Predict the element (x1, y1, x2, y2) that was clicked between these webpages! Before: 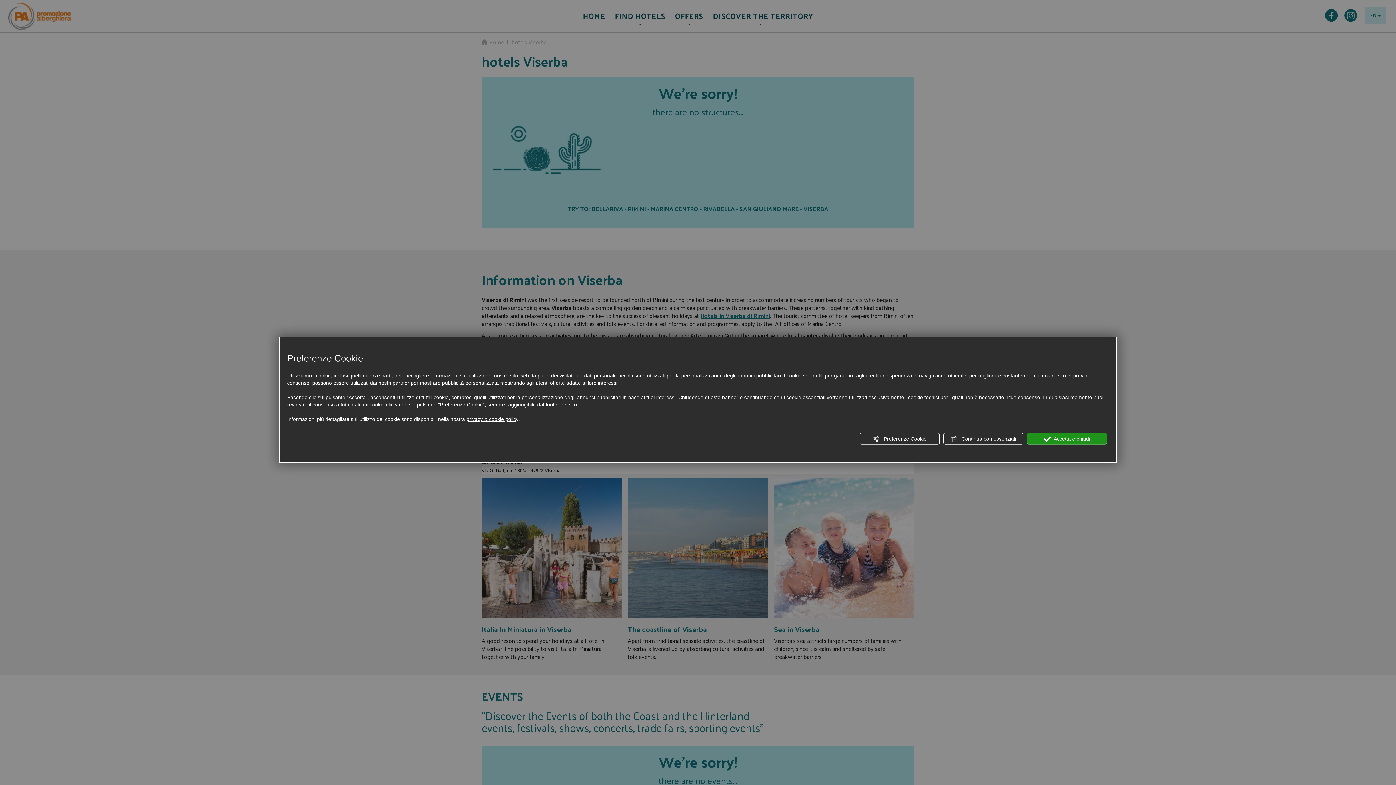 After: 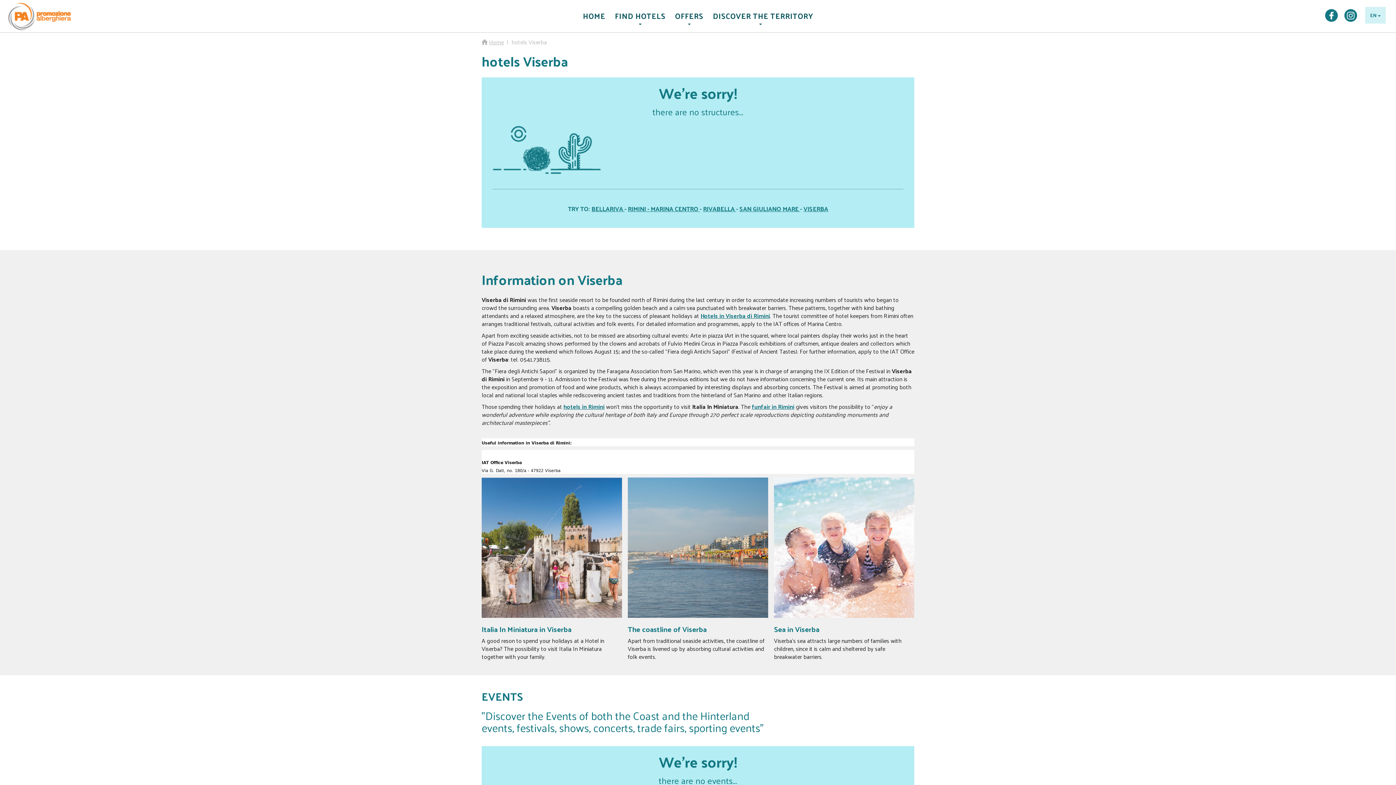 Action: label:  Continua con essenziali bbox: (943, 433, 1023, 444)